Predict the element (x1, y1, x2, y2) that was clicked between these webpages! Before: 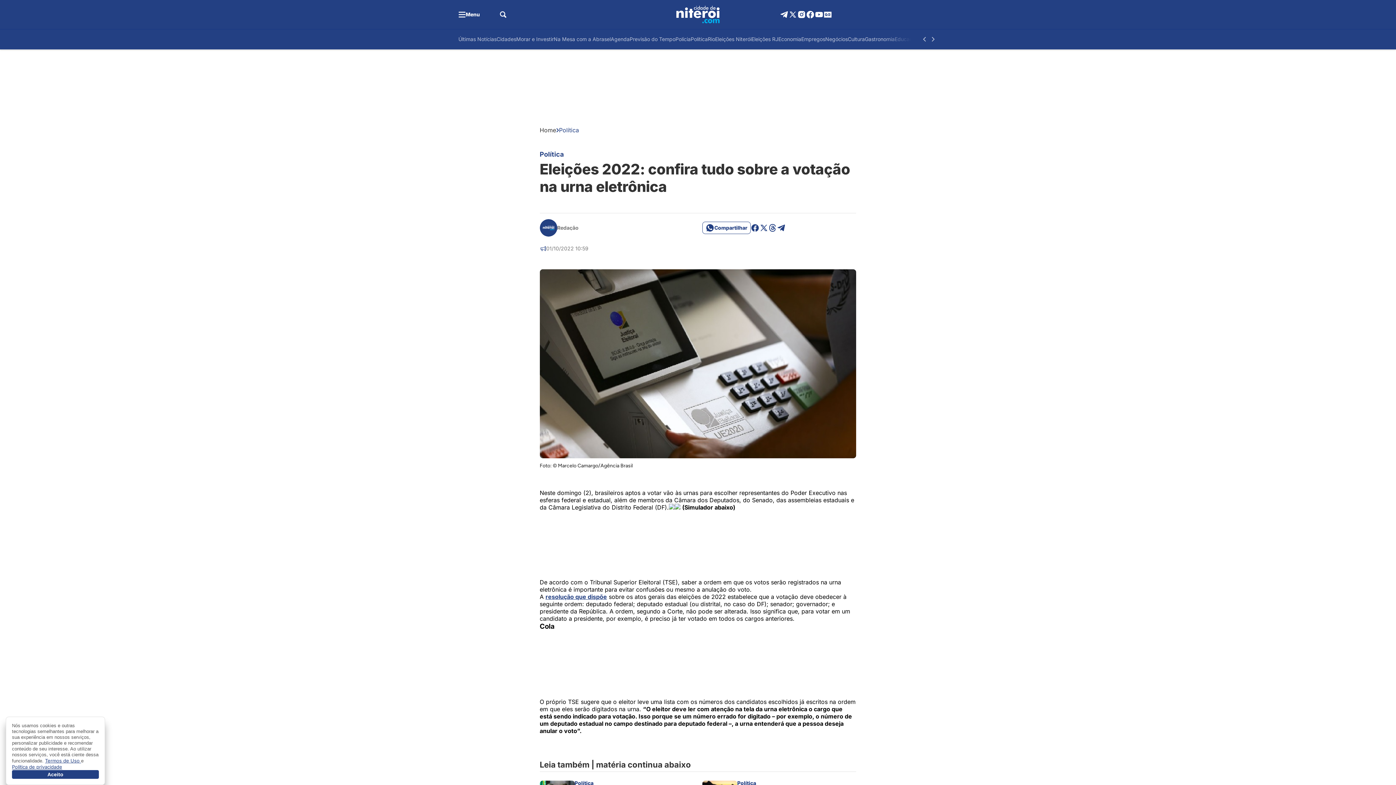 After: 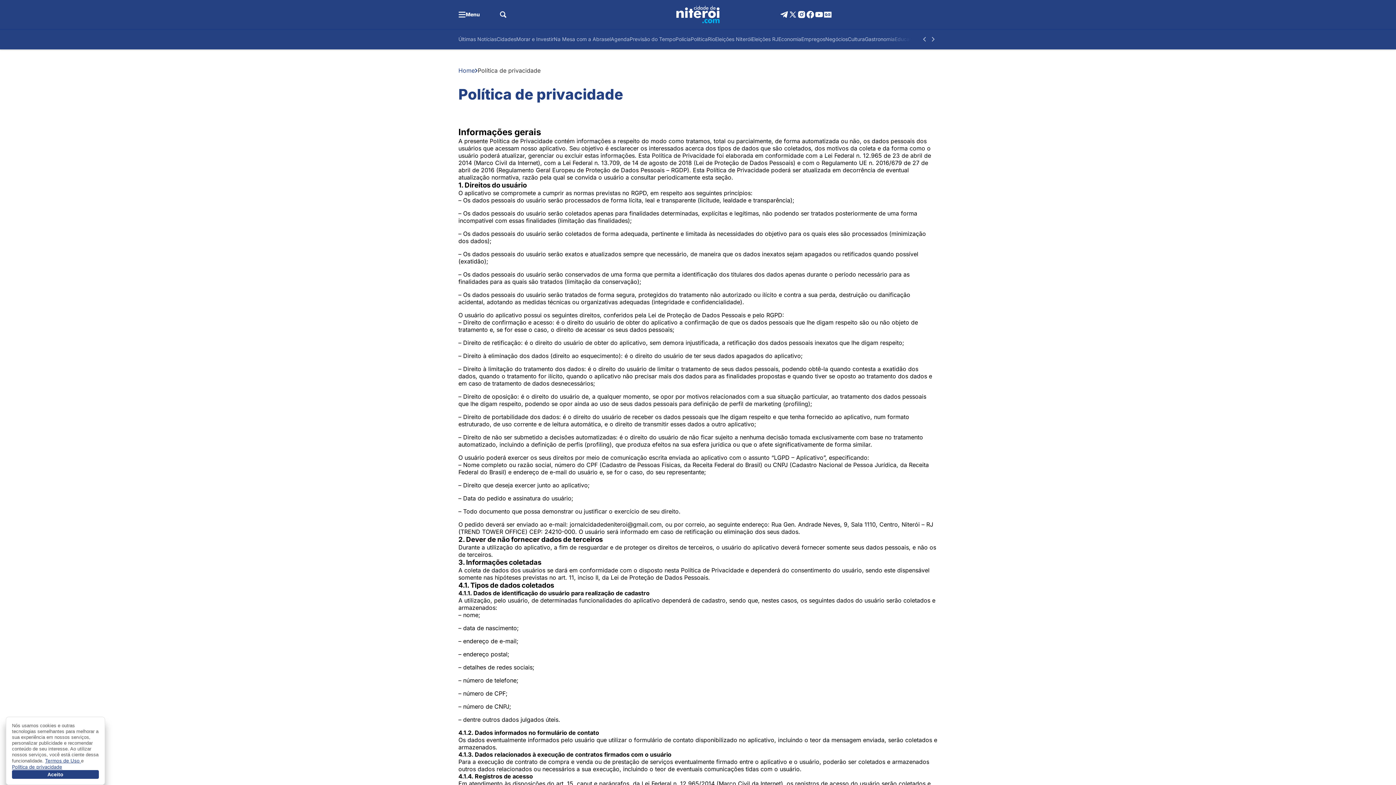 Action: label: Política de privacidade bbox: (12, 764, 62, 770)